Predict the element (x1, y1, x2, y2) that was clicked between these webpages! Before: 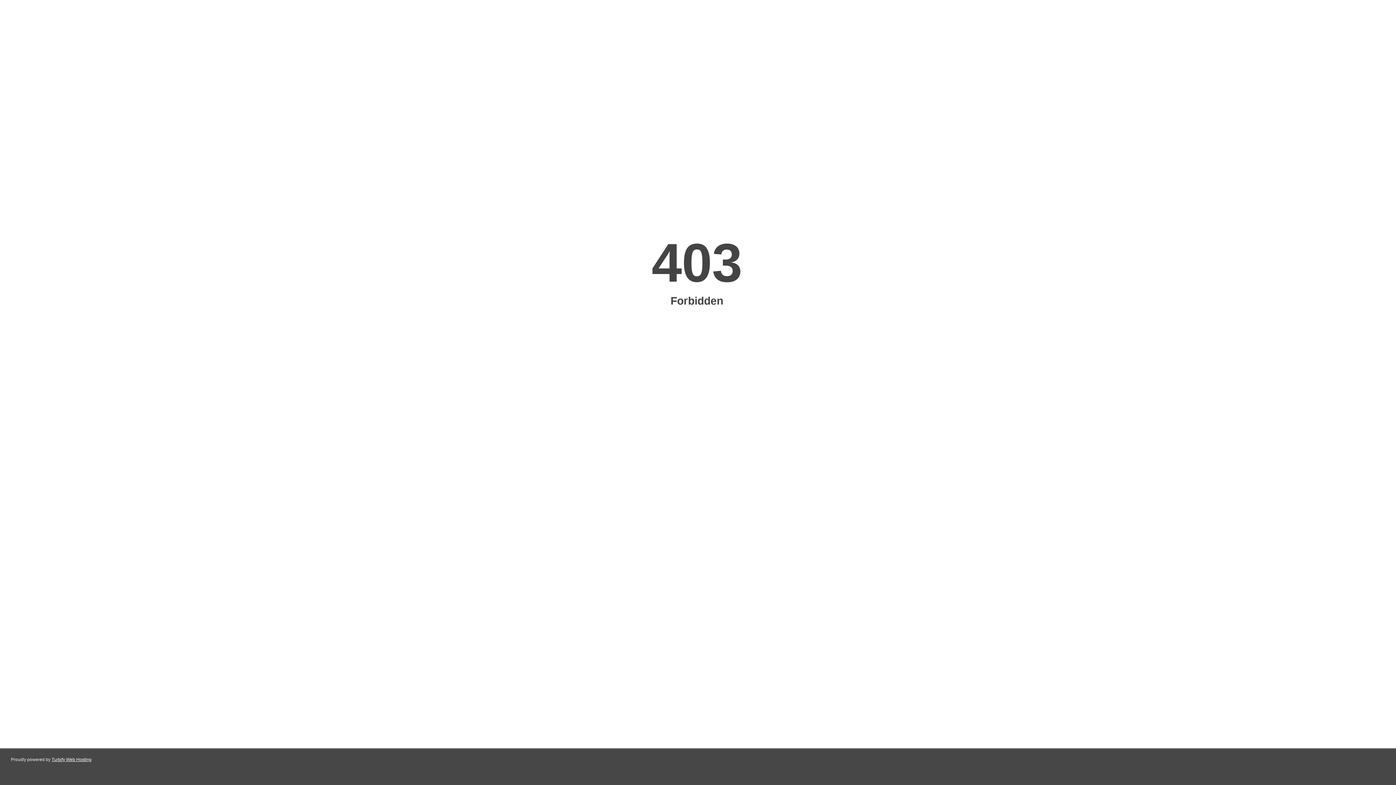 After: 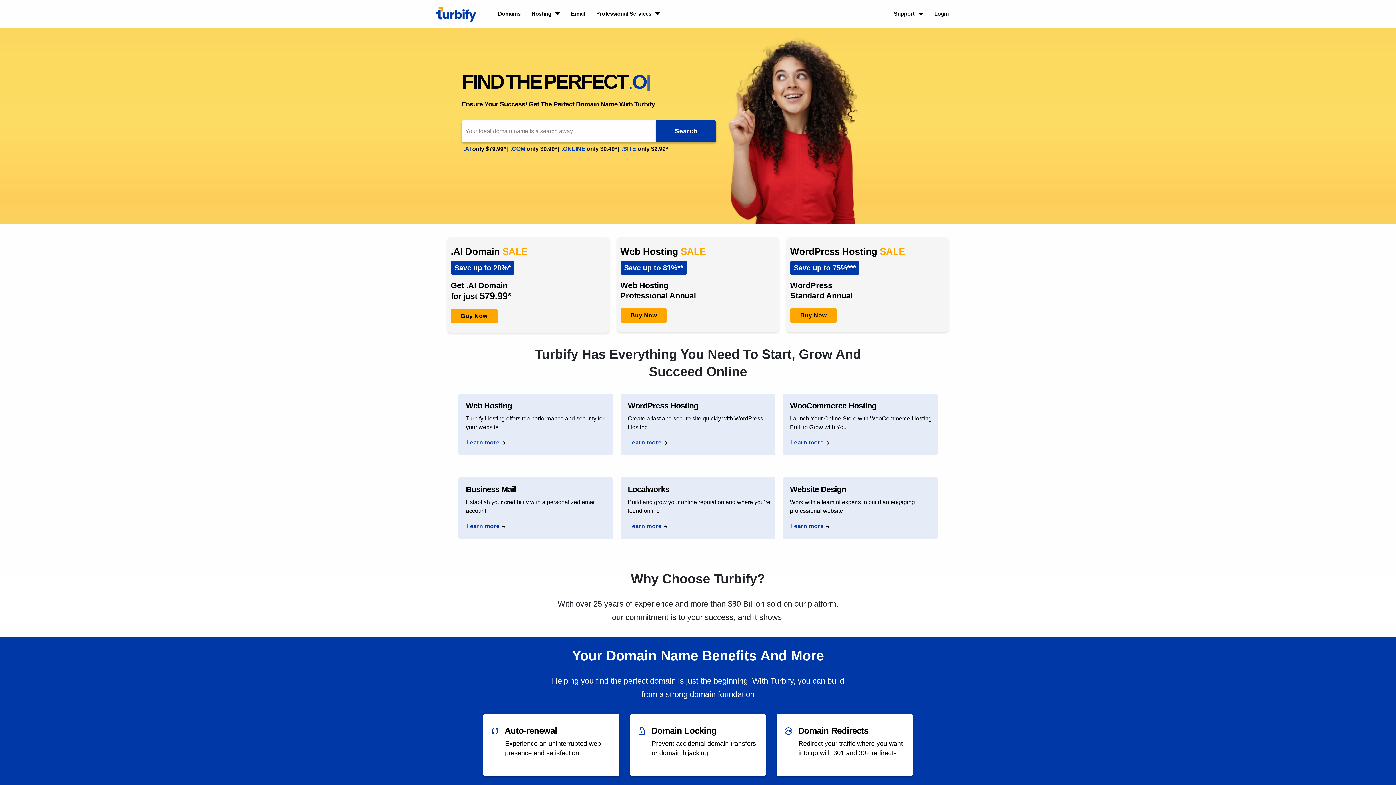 Action: label: Turbify Web Hosting bbox: (51, 757, 91, 762)